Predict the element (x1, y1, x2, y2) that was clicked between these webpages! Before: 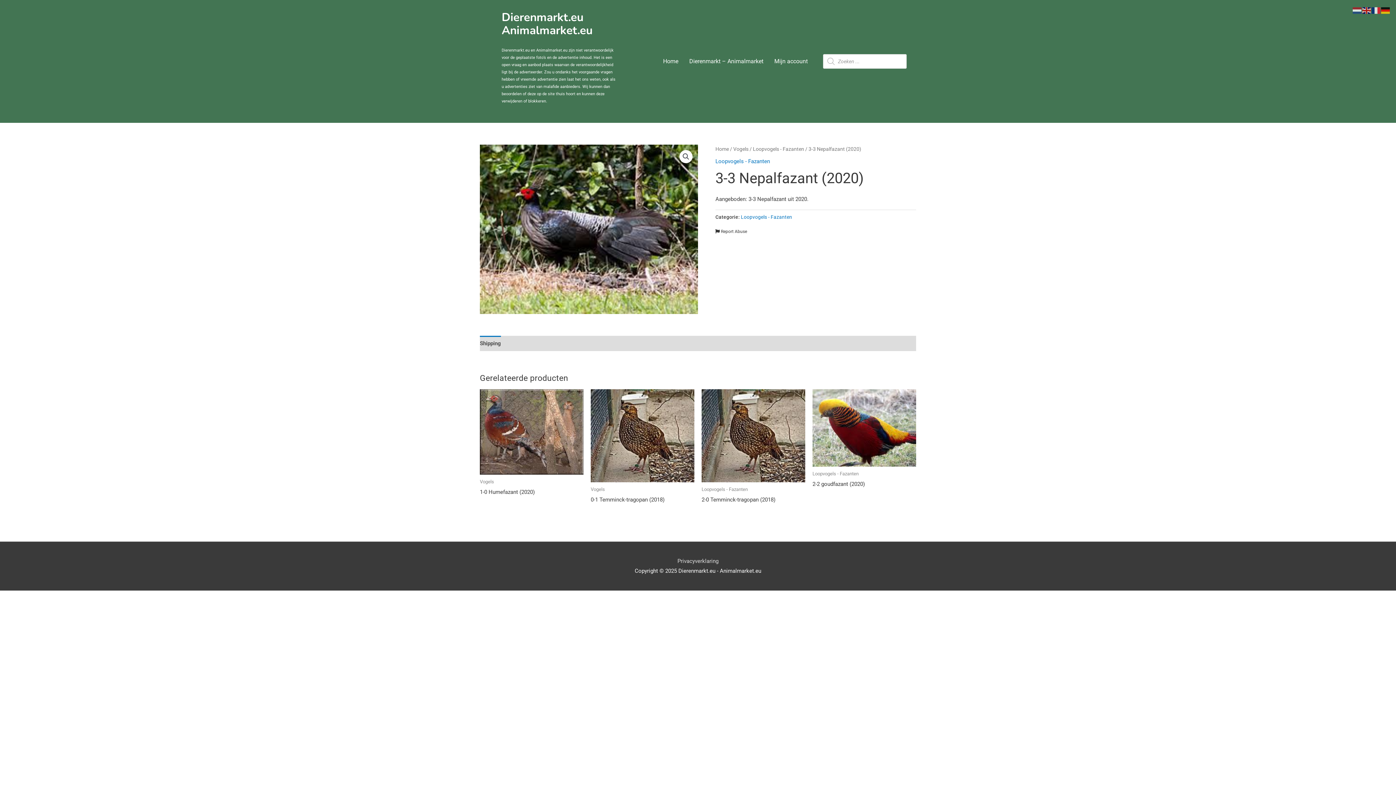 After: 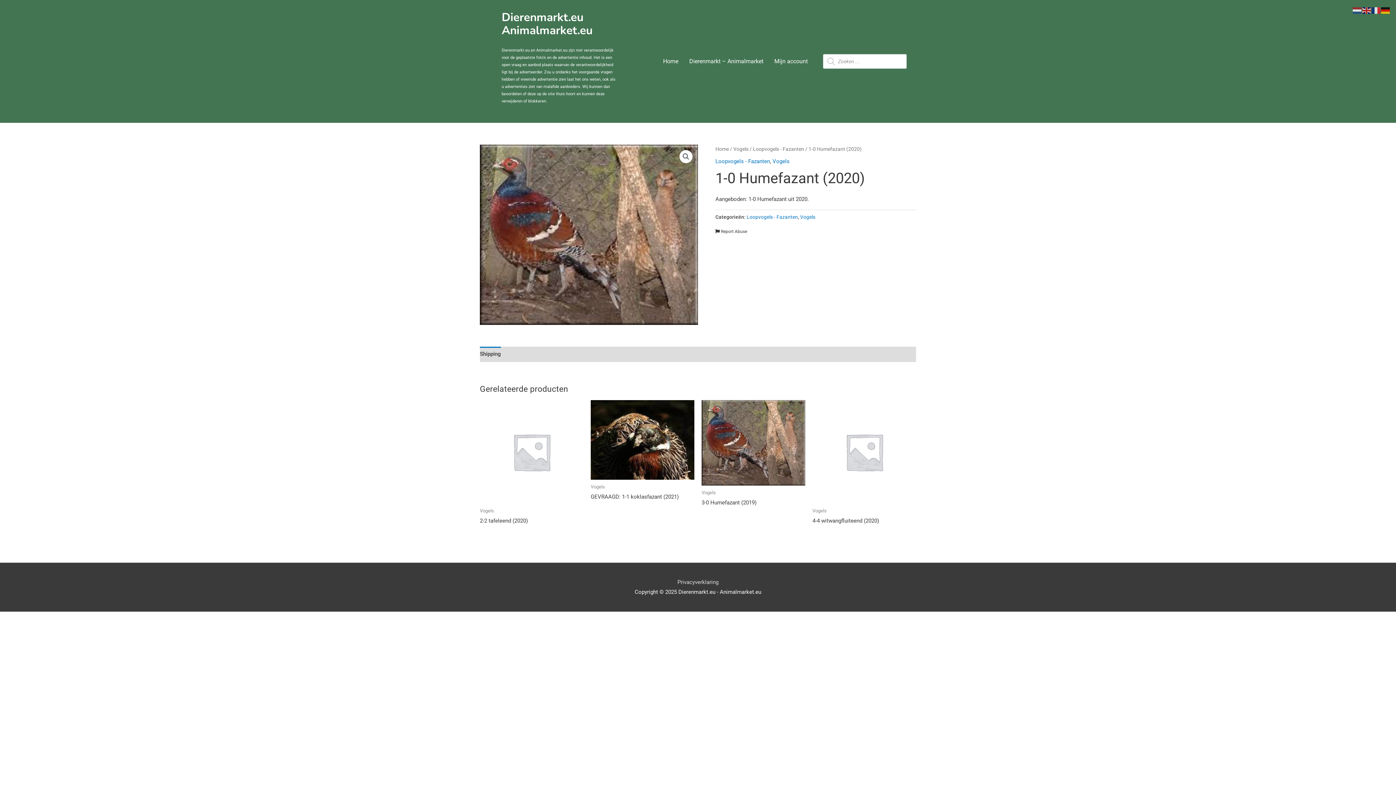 Action: bbox: (480, 389, 583, 475)